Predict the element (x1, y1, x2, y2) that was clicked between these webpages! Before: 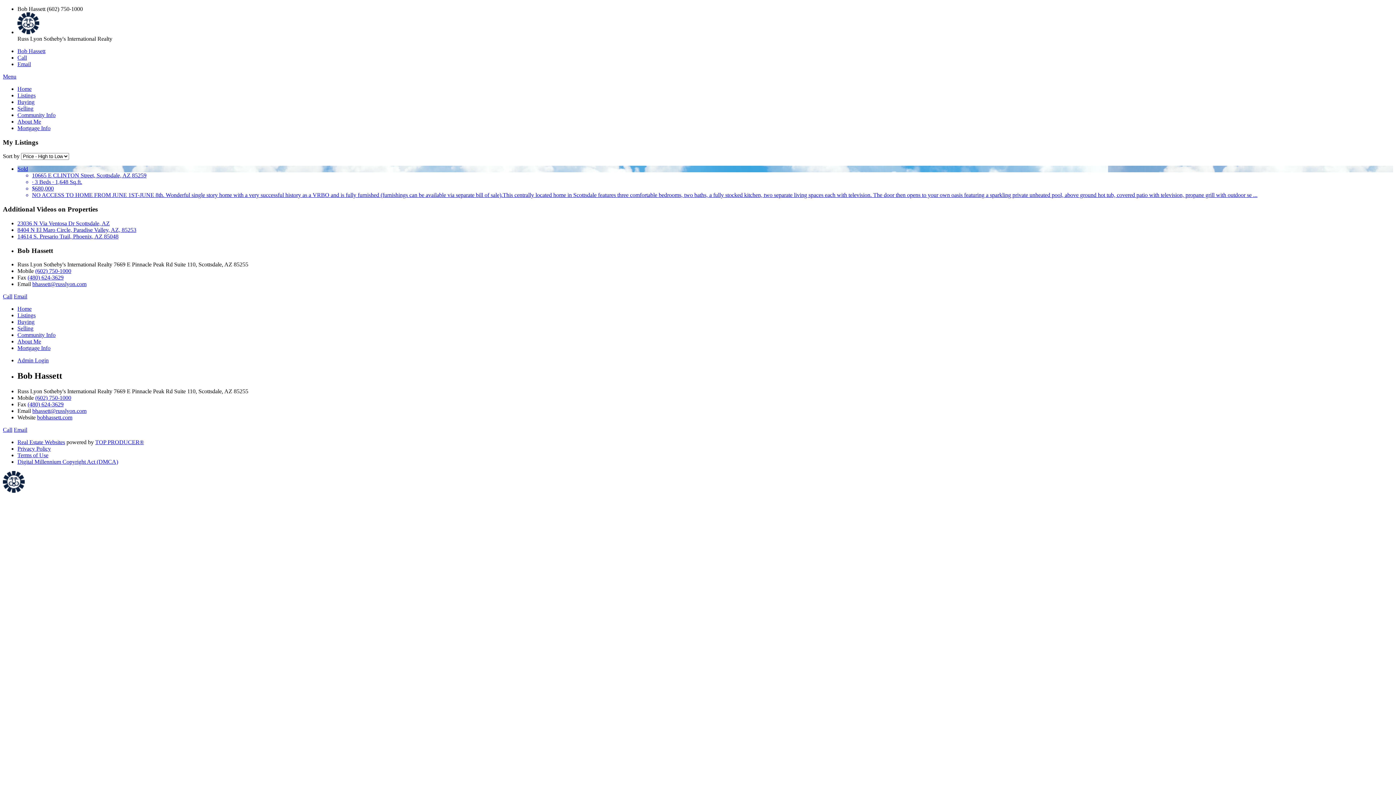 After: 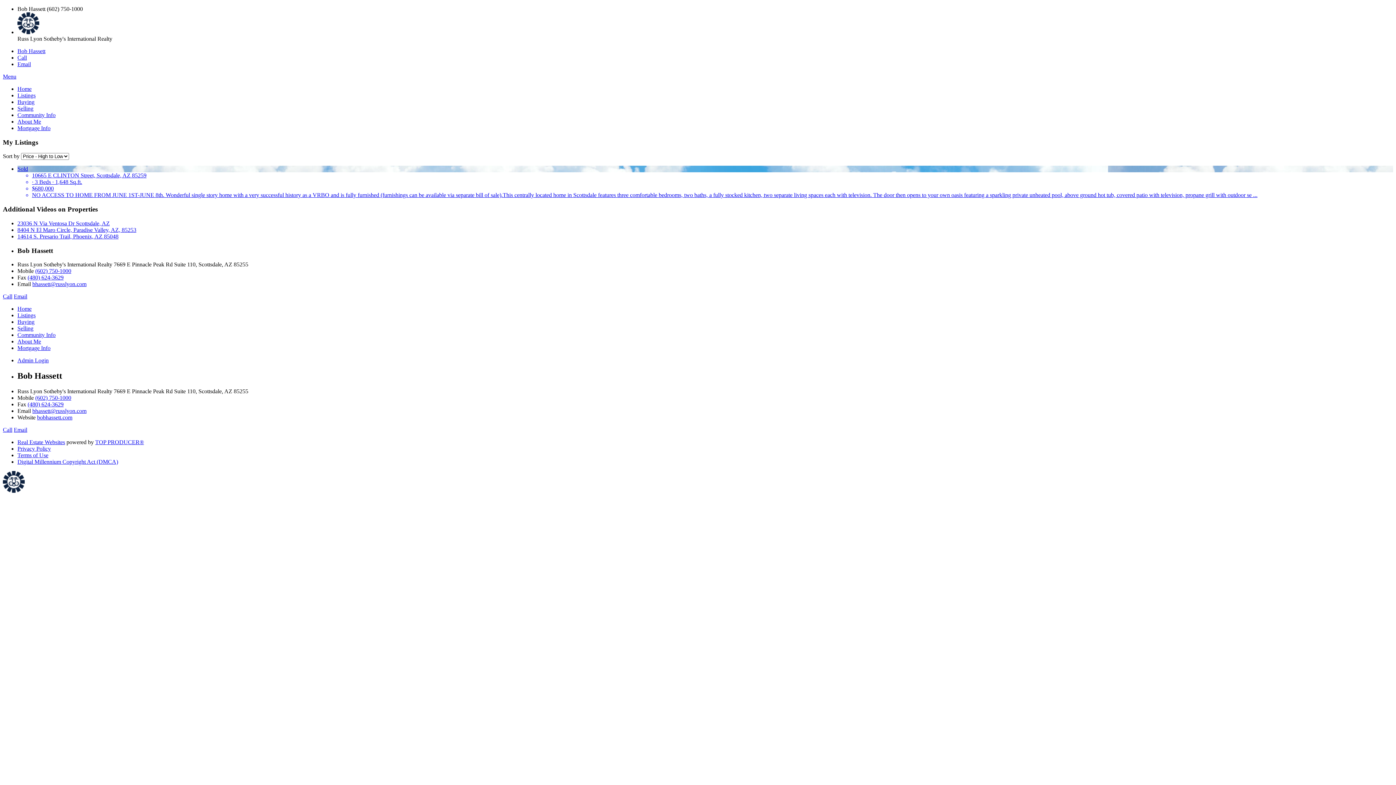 Action: bbox: (17, 92, 35, 98) label: Listings